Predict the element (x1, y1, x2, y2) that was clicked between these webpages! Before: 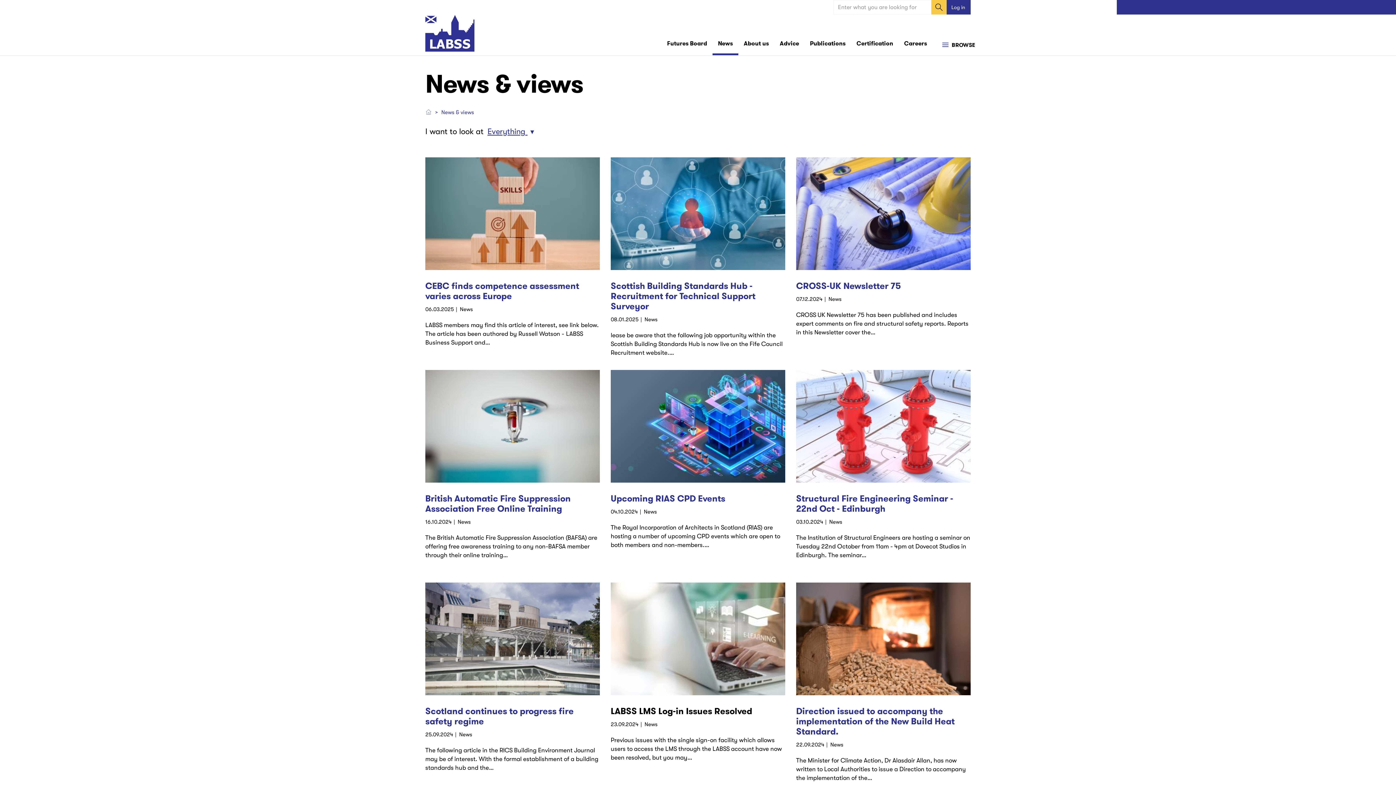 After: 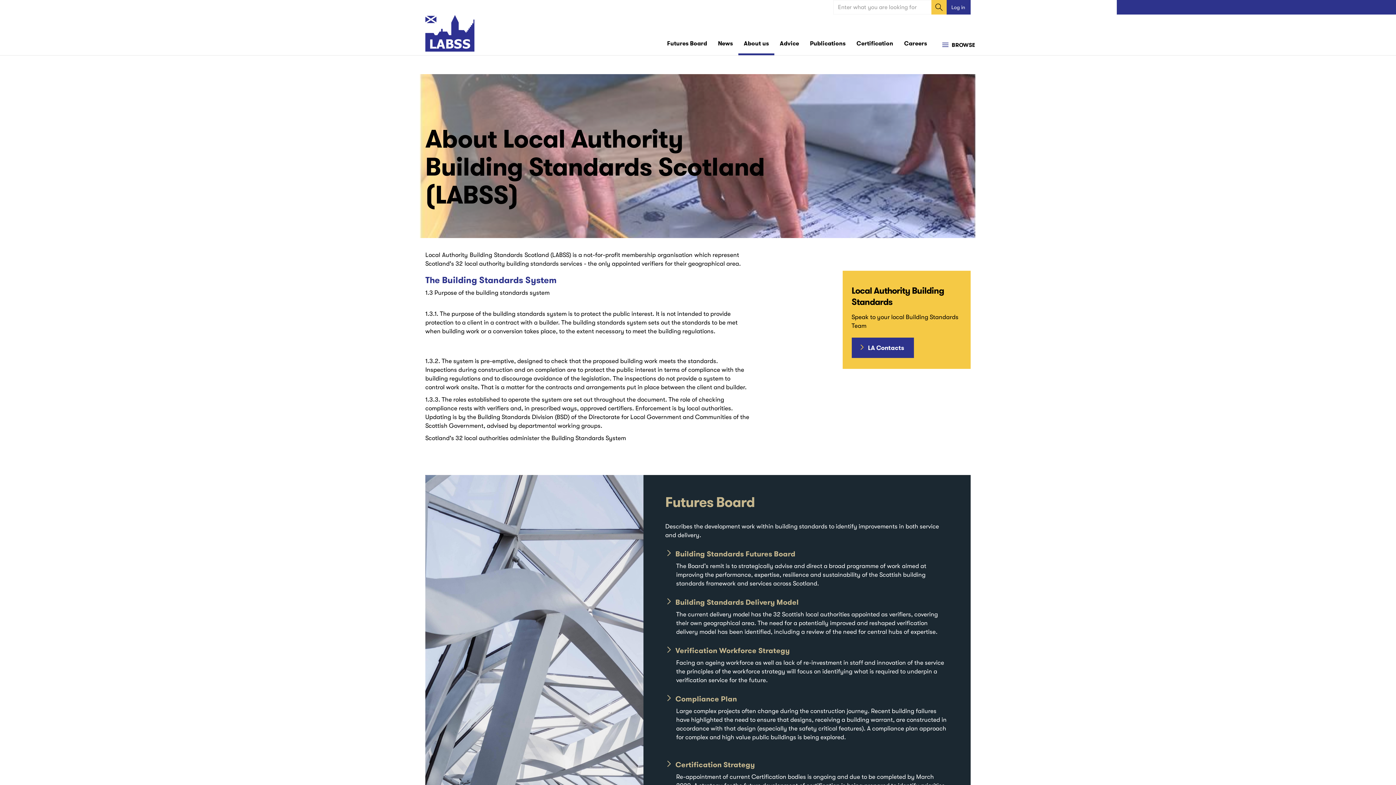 Action: label: About us bbox: (738, 32, 774, 55)